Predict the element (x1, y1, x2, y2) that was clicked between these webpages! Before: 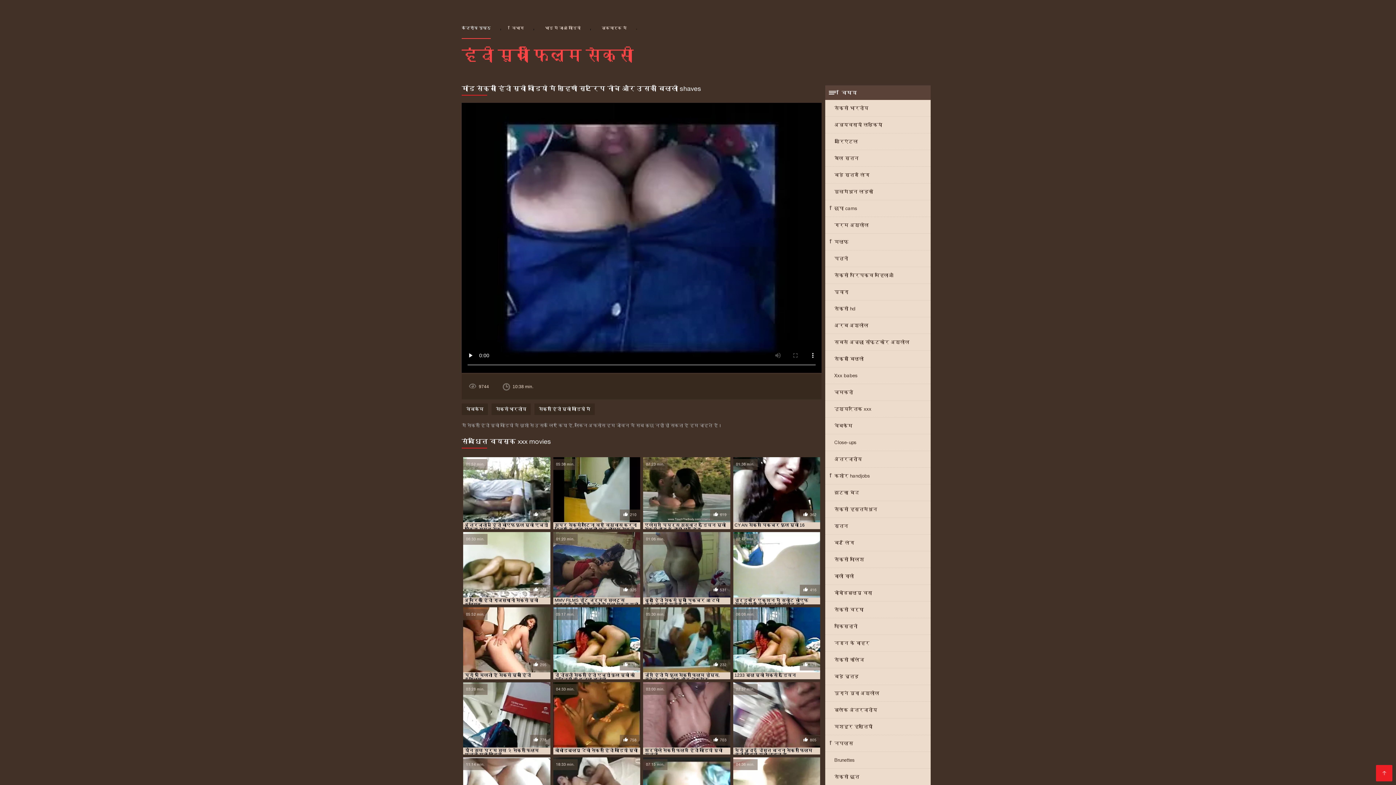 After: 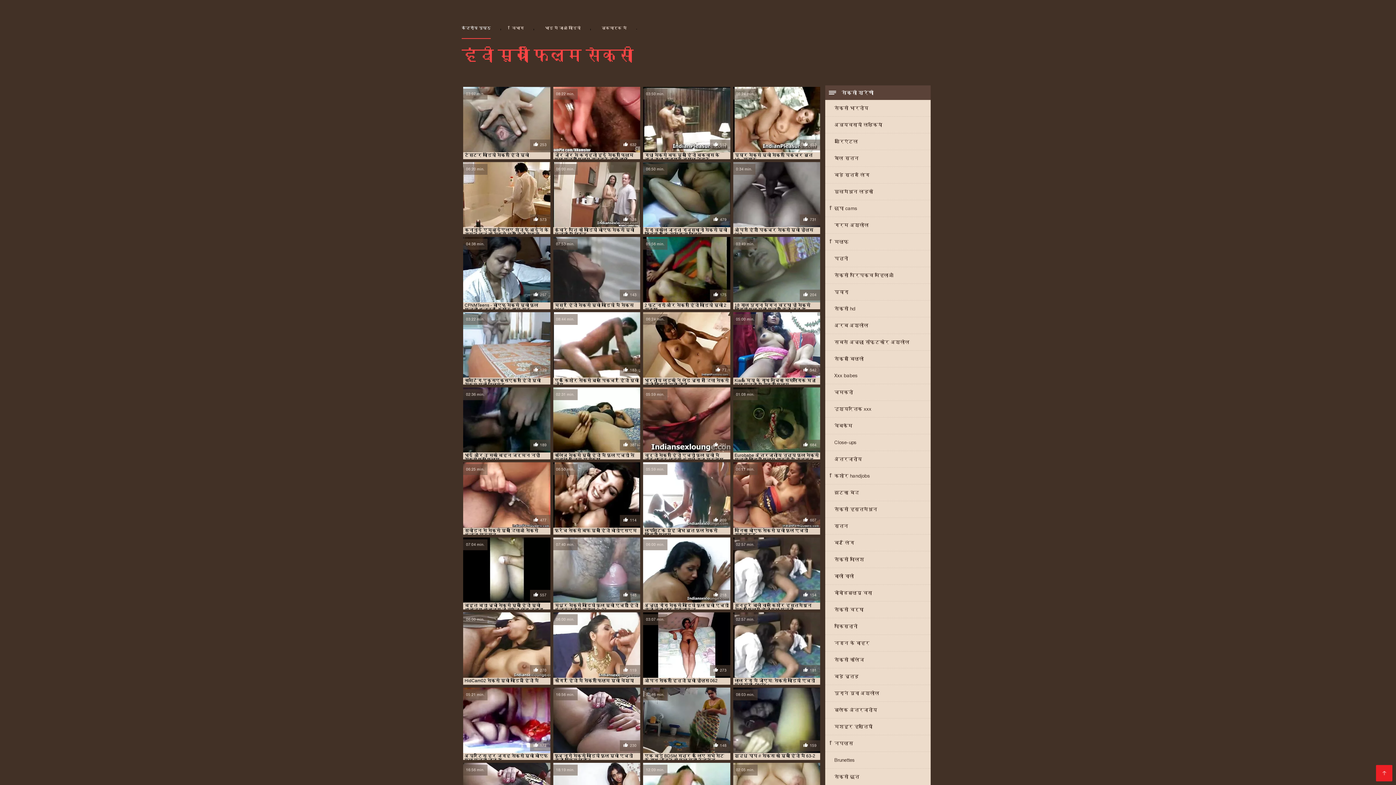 Action: bbox: (825, 568, 930, 584) label: बालों वाली